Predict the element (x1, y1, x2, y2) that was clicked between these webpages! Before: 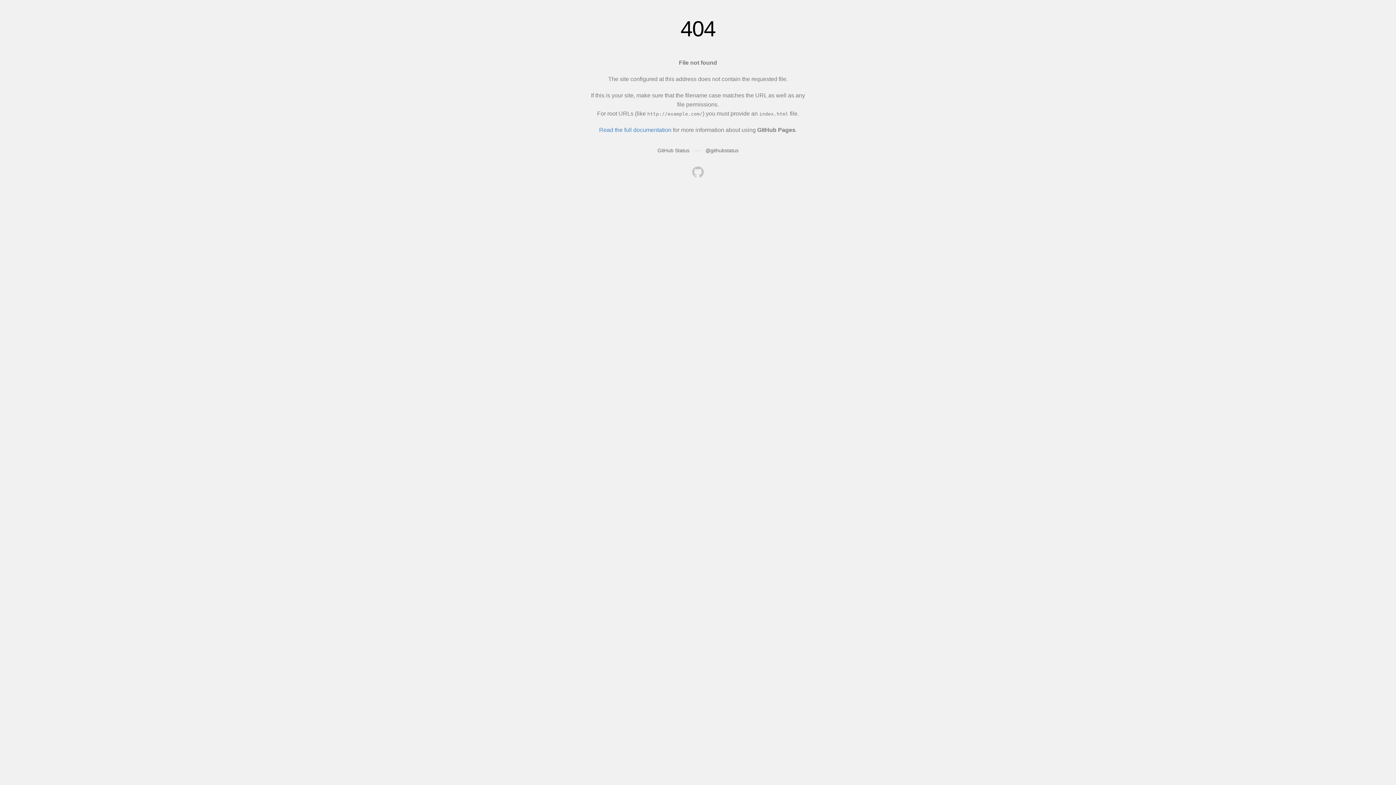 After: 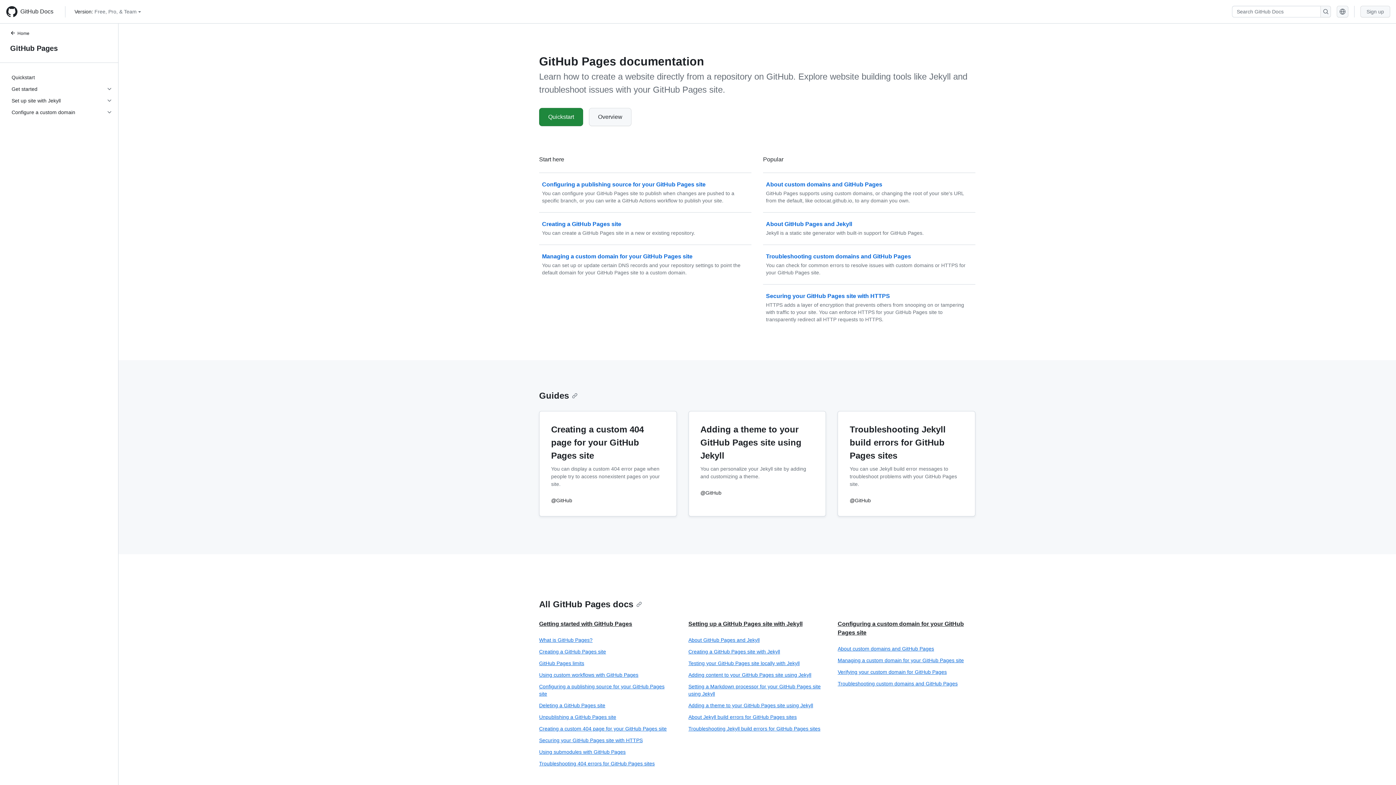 Action: label: Read the full documentation bbox: (599, 126, 671, 133)